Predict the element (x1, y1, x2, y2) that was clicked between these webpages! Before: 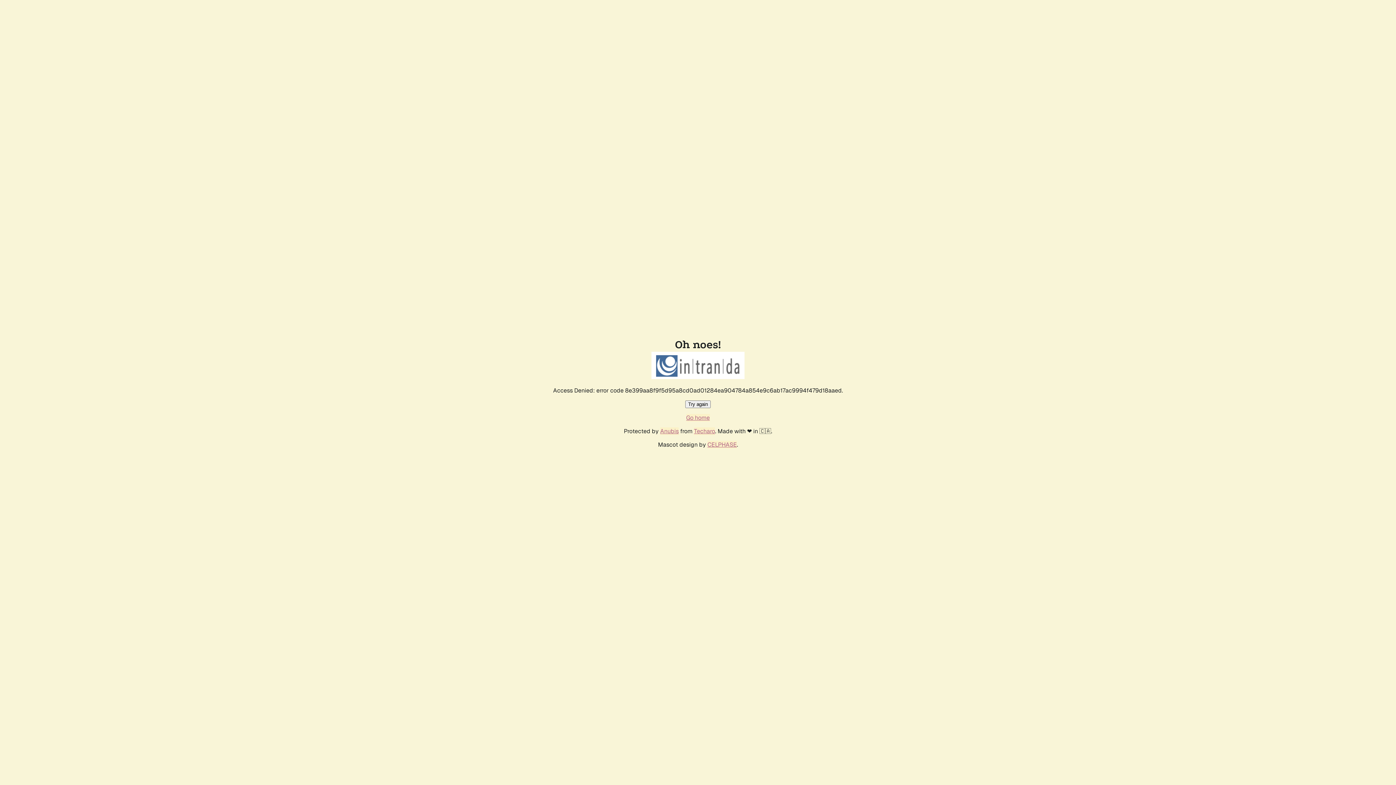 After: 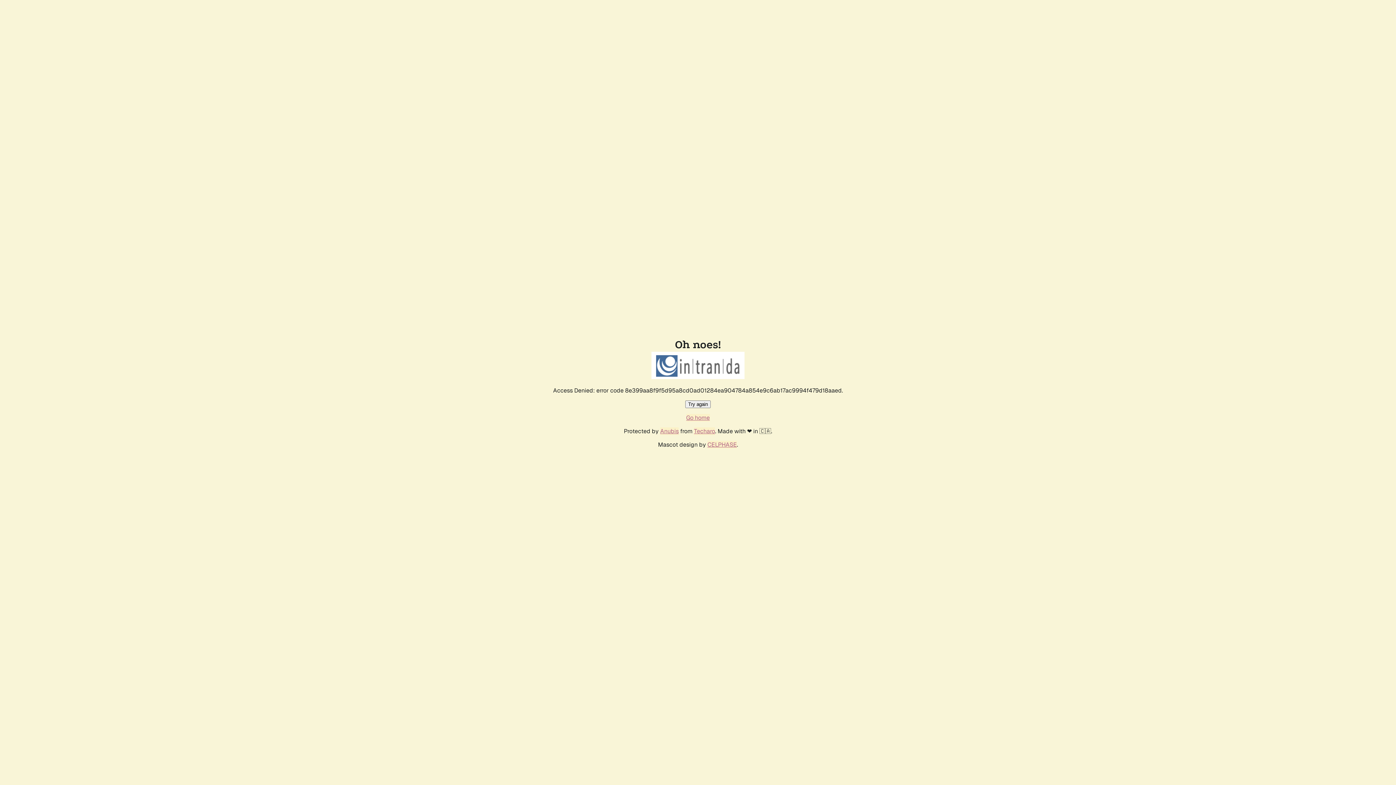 Action: bbox: (686, 414, 710, 421) label: Go home